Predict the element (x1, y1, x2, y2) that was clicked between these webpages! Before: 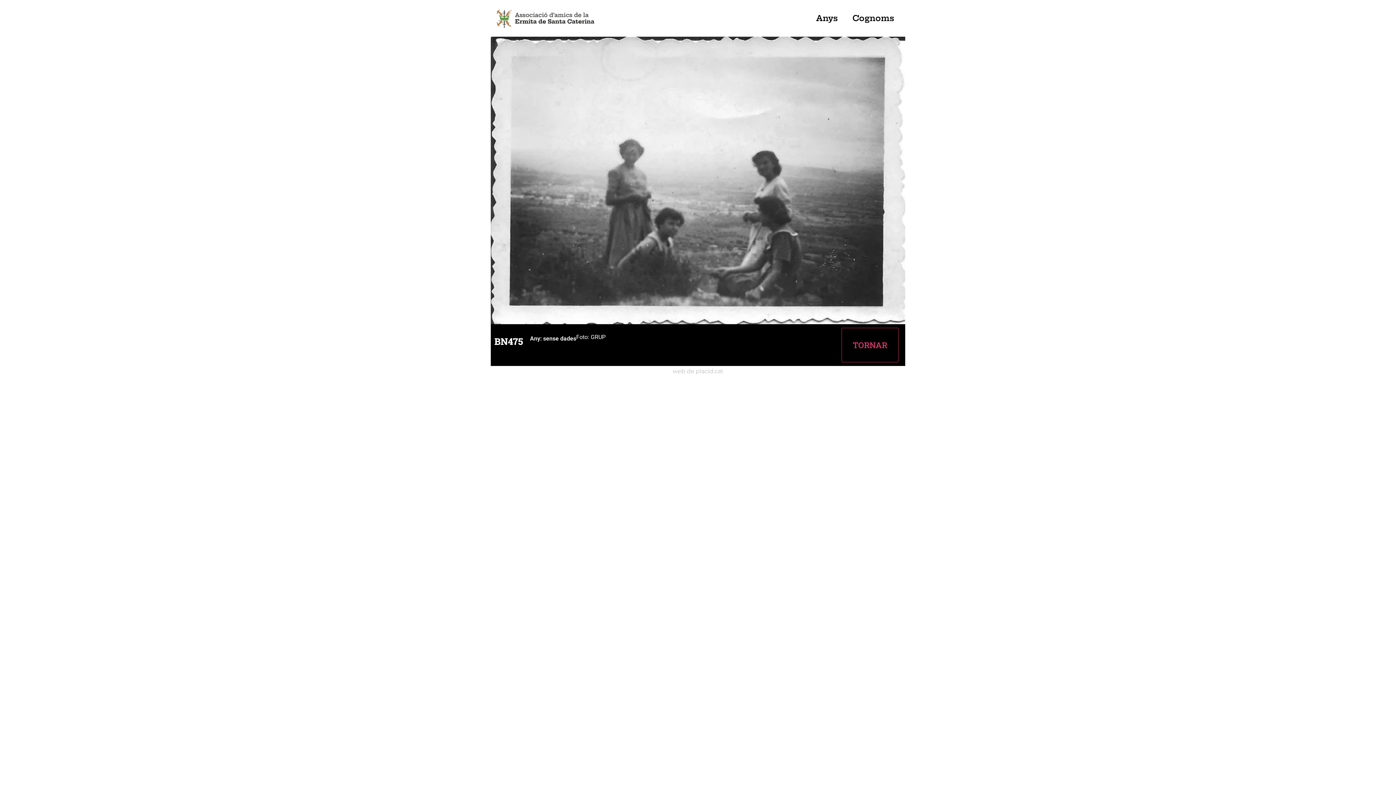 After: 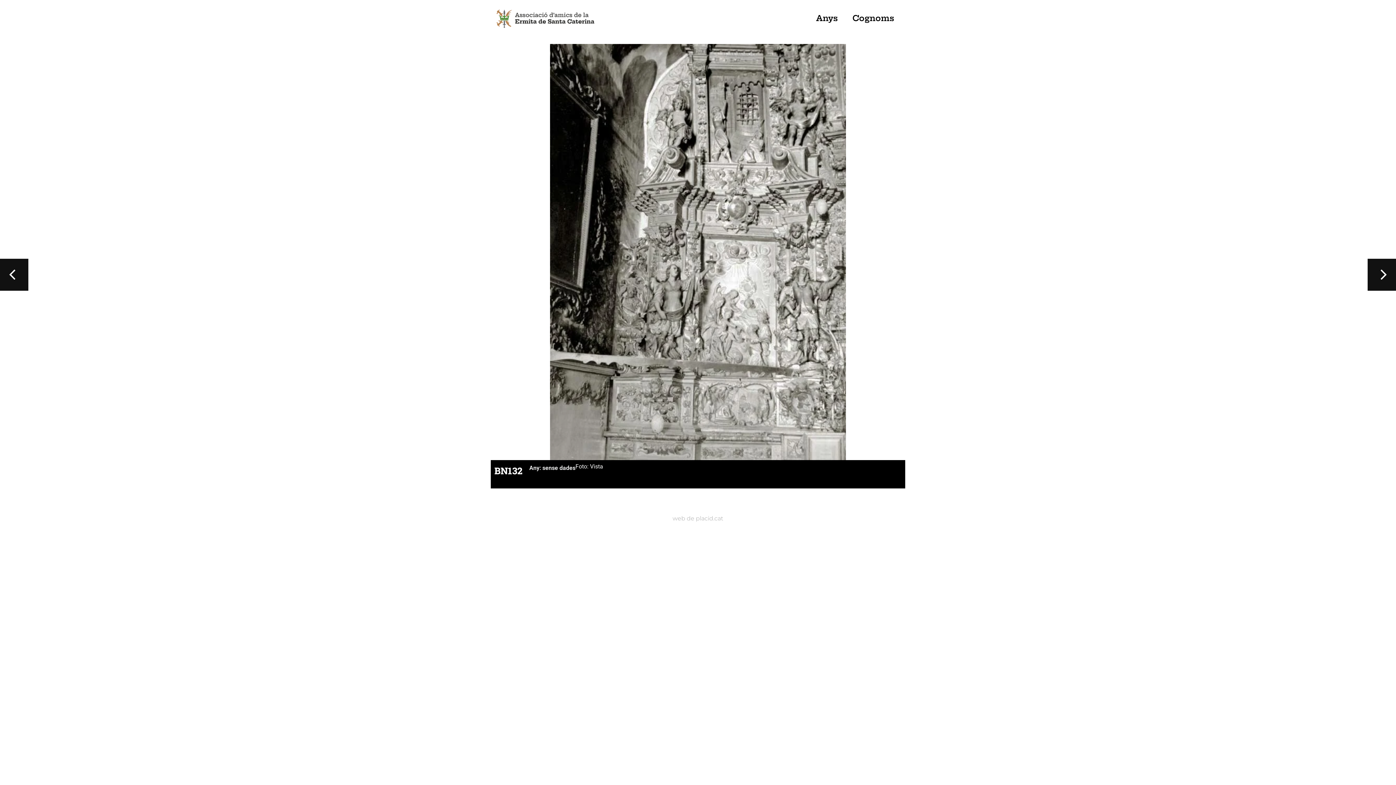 Action: bbox: (494, 7, 621, 29)